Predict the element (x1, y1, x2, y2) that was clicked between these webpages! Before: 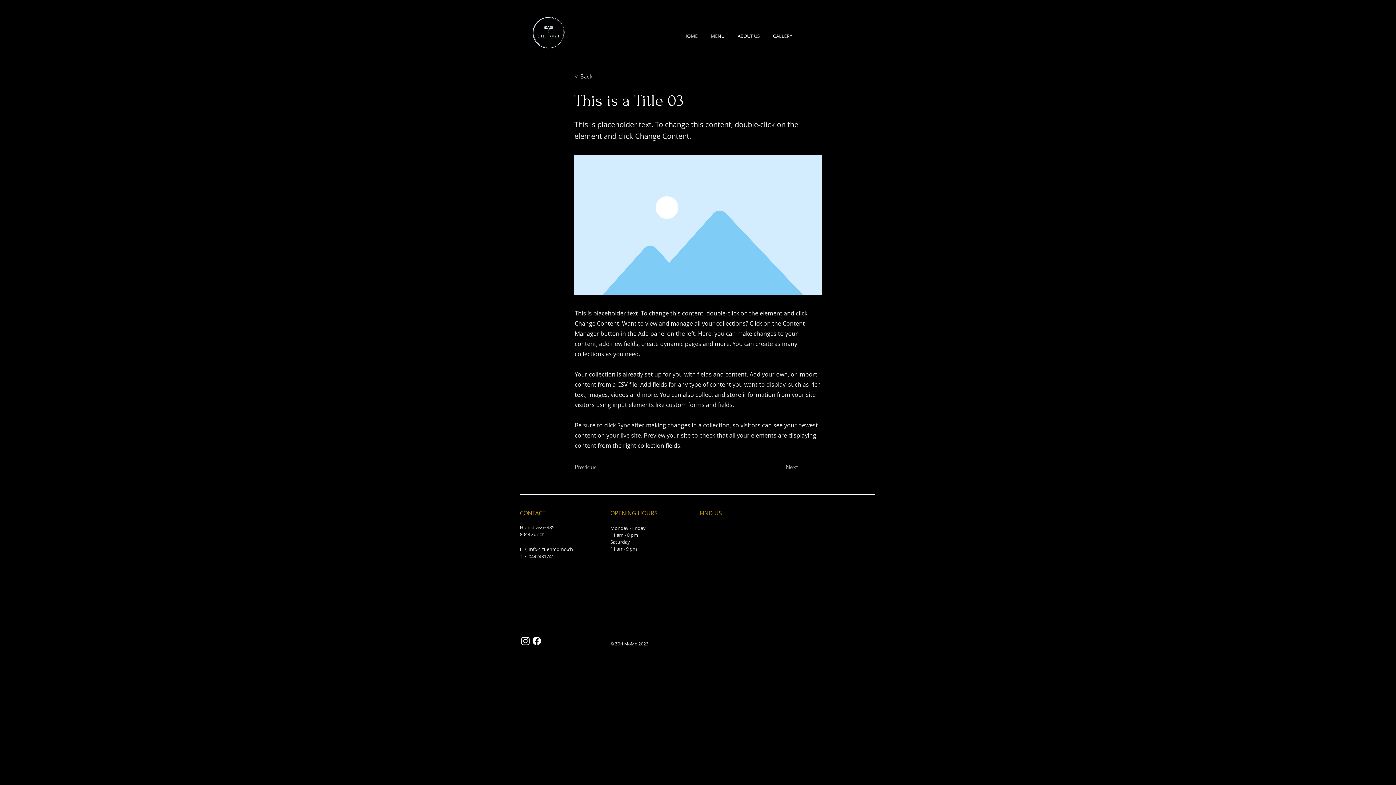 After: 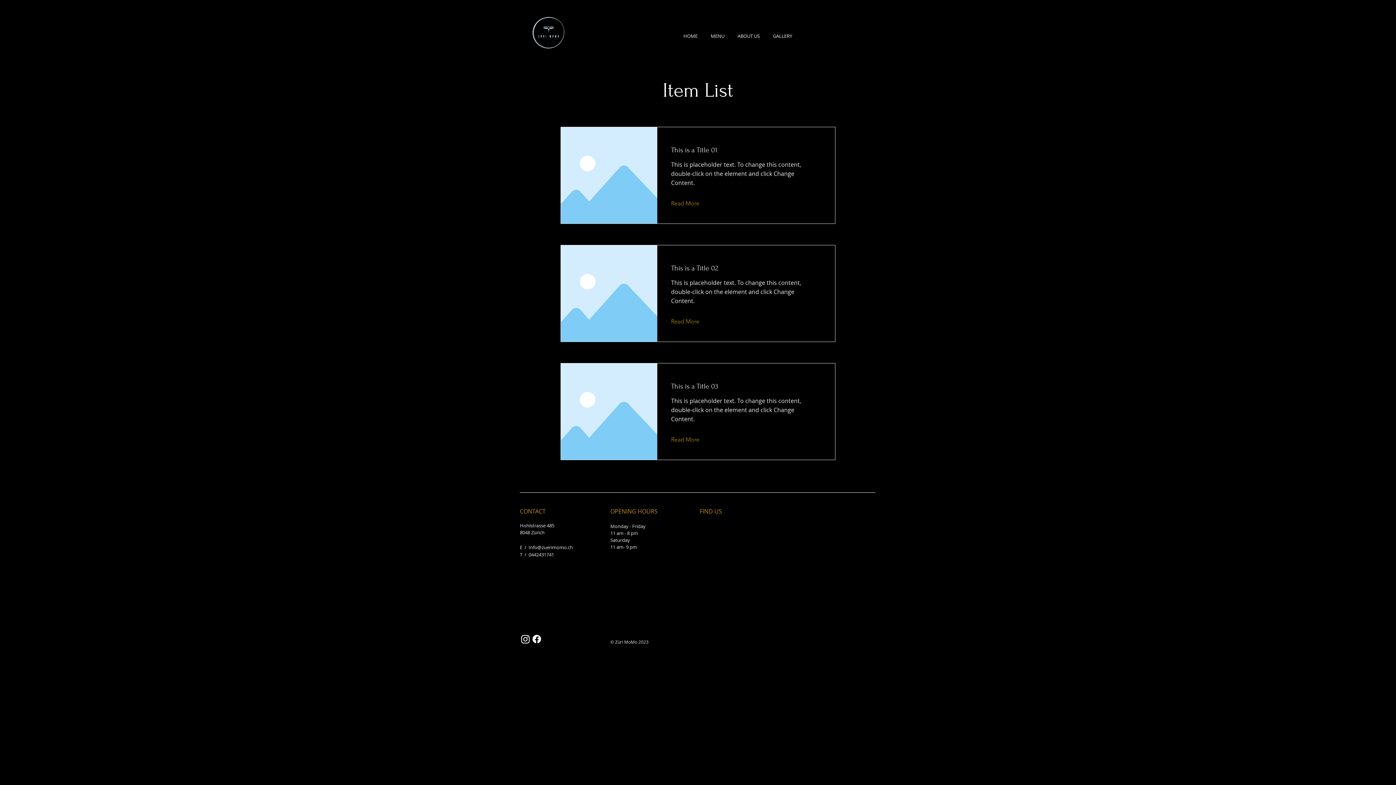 Action: label: < Back bbox: (574, 69, 622, 84)